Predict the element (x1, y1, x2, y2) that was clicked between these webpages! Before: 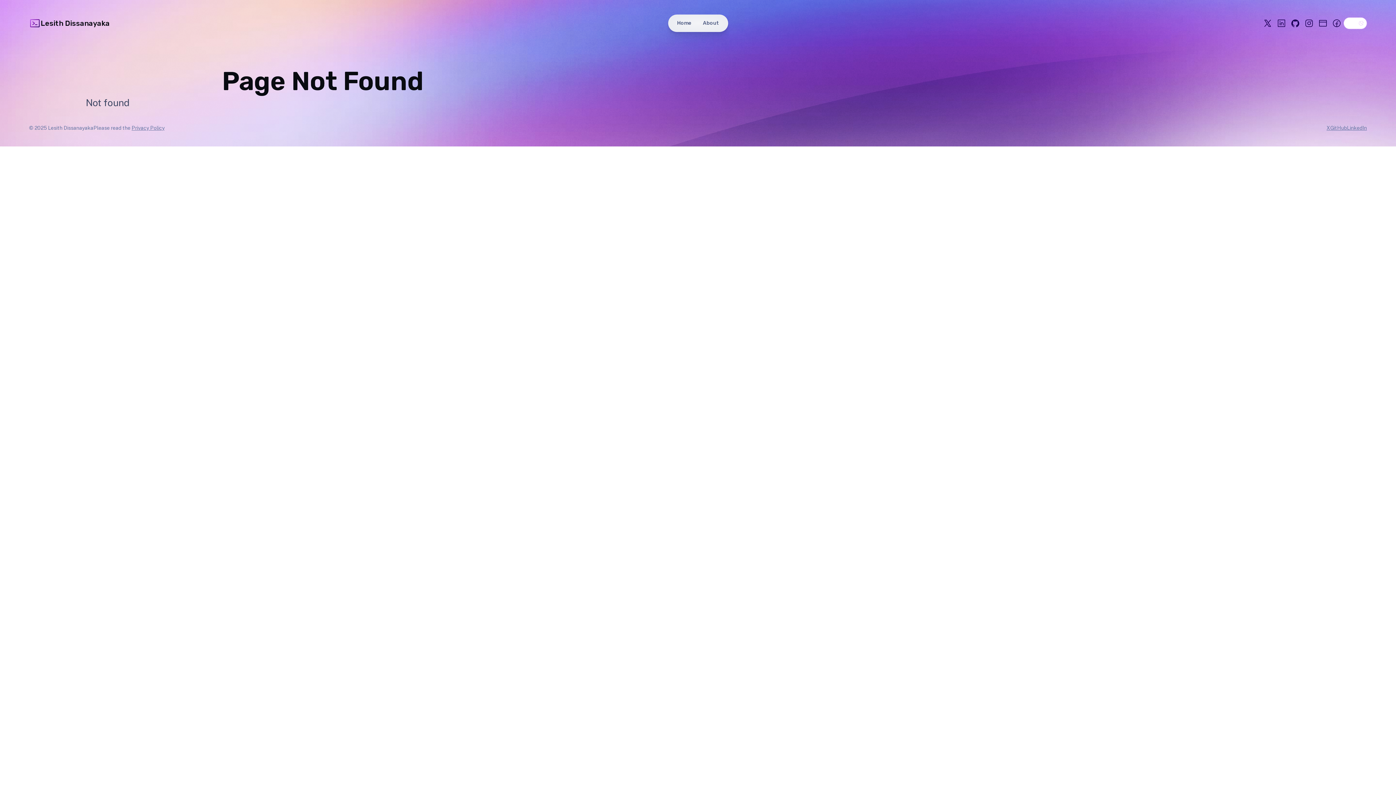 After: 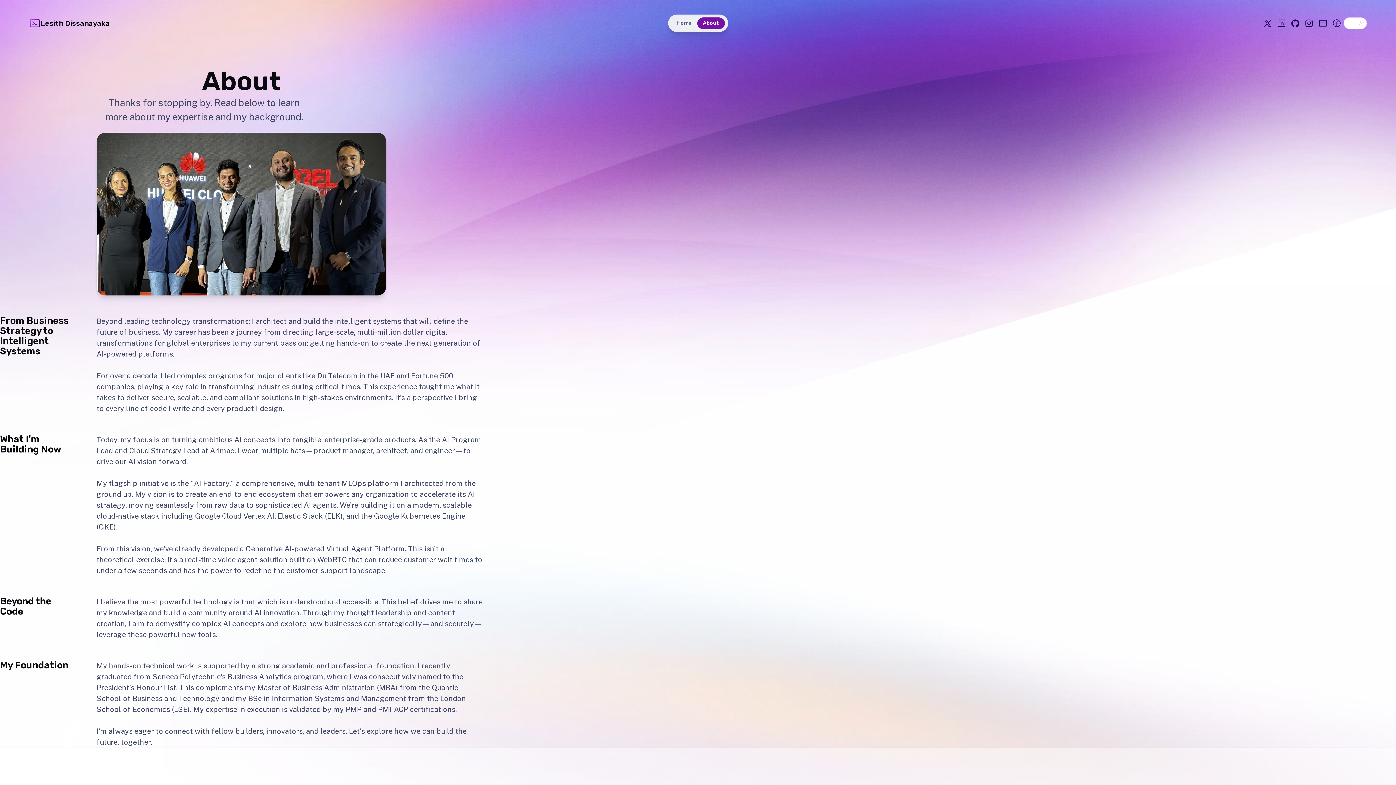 Action: label: About bbox: (697, 17, 724, 29)